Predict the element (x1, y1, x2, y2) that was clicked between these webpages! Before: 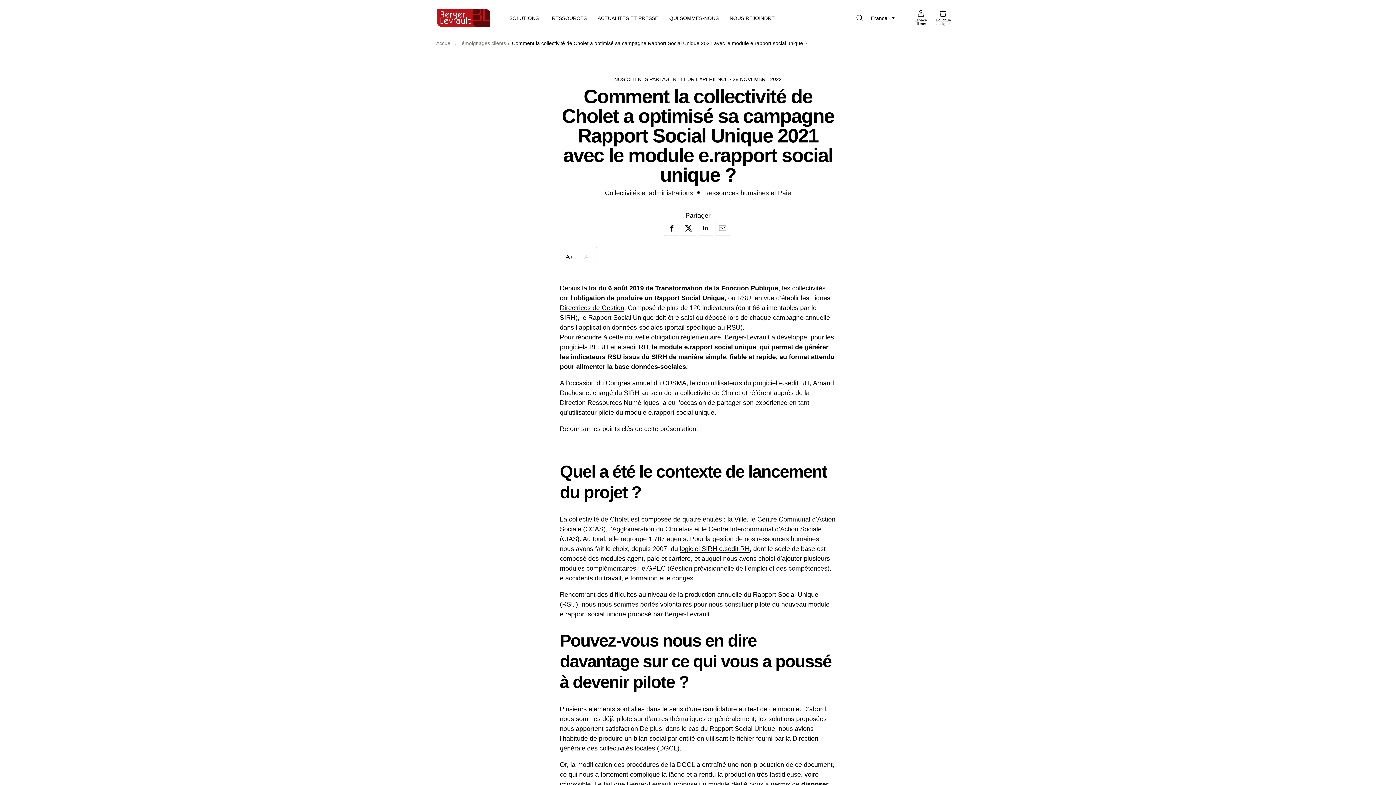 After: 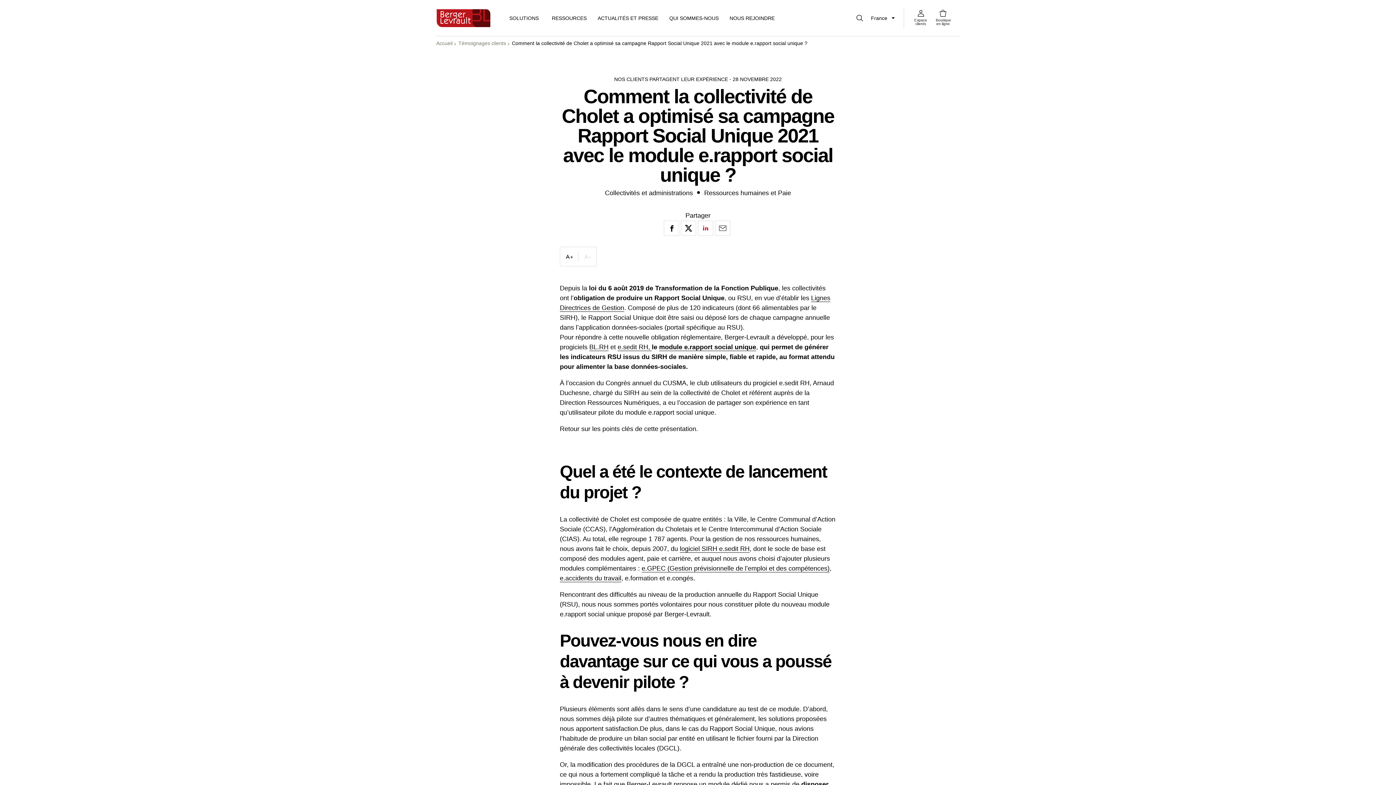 Action: bbox: (698, 220, 713, 236)